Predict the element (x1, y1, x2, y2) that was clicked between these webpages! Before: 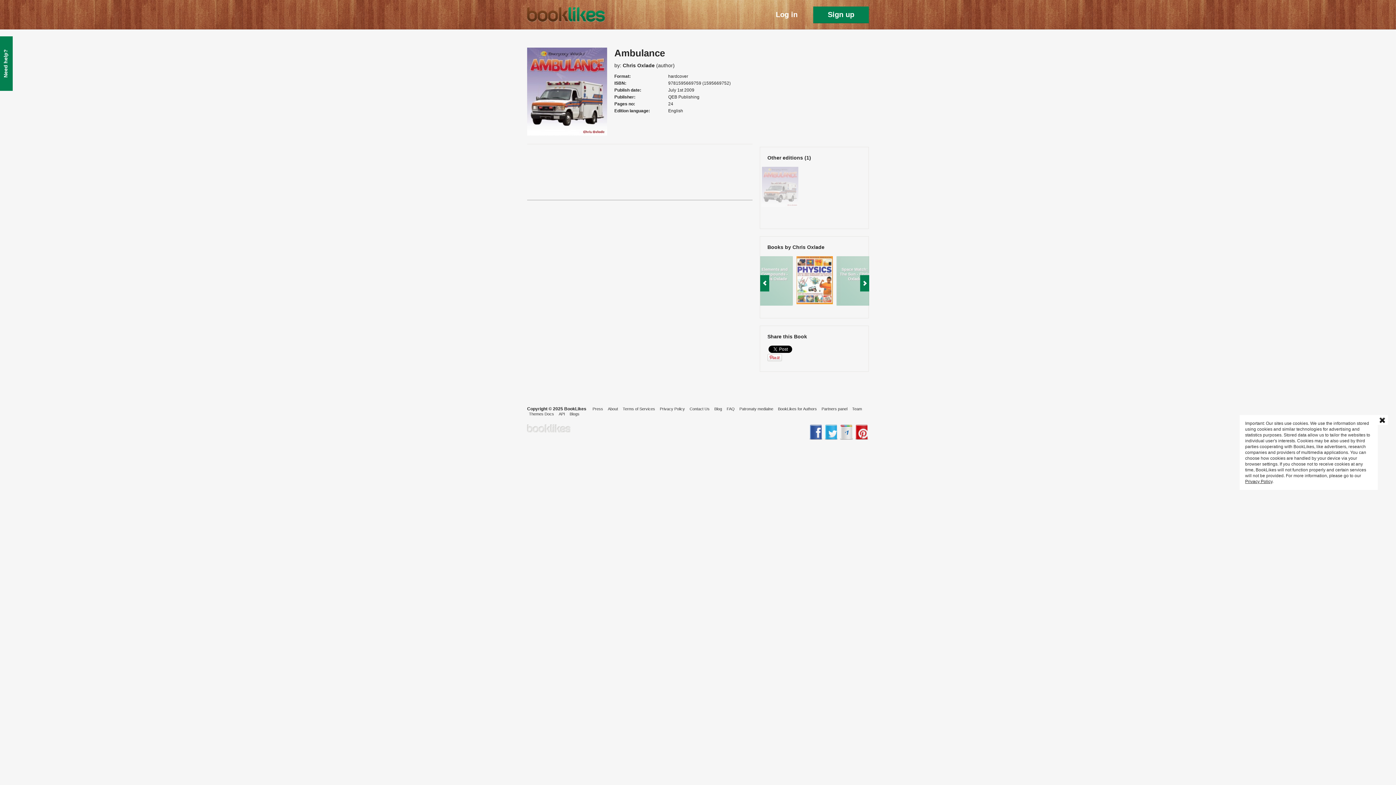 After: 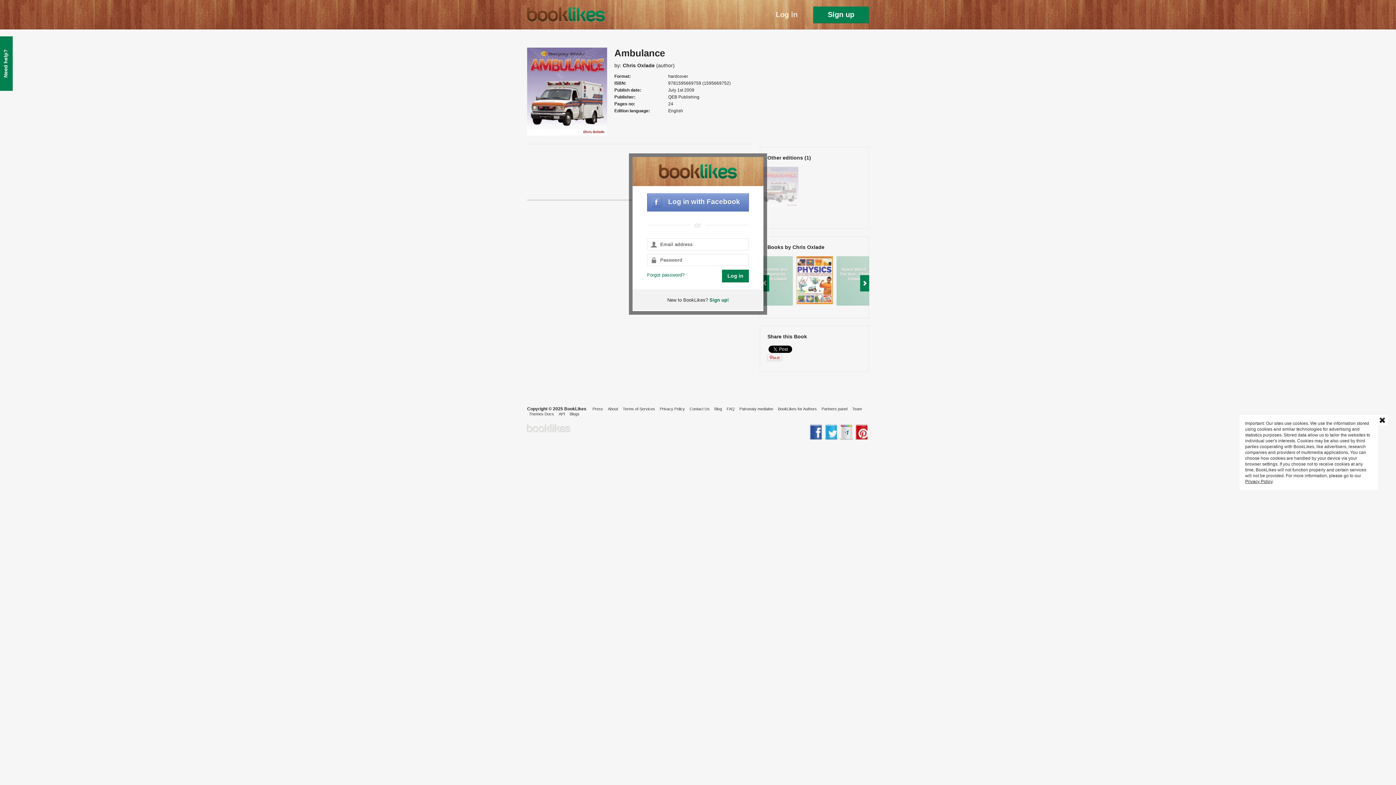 Action: bbox: (761, 6, 812, 22) label: Log in